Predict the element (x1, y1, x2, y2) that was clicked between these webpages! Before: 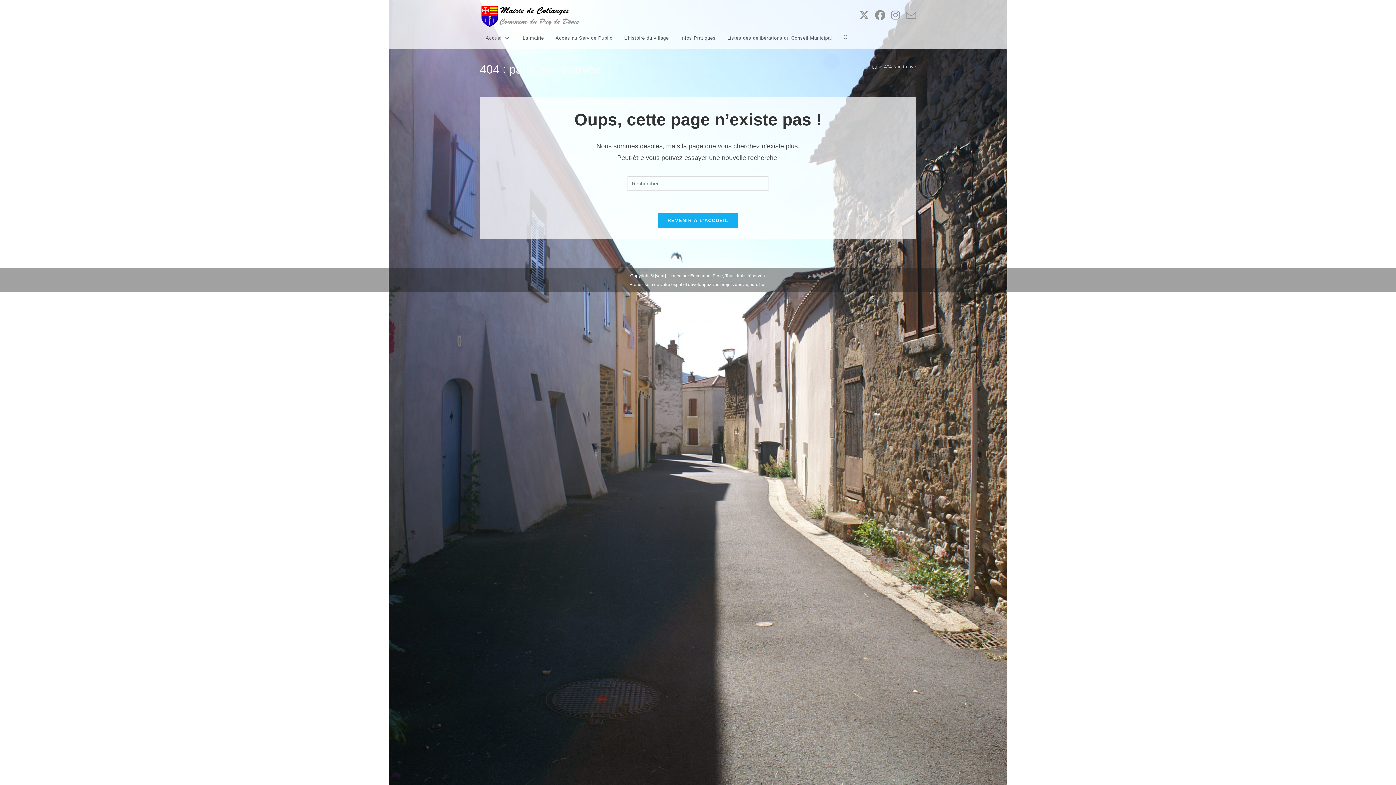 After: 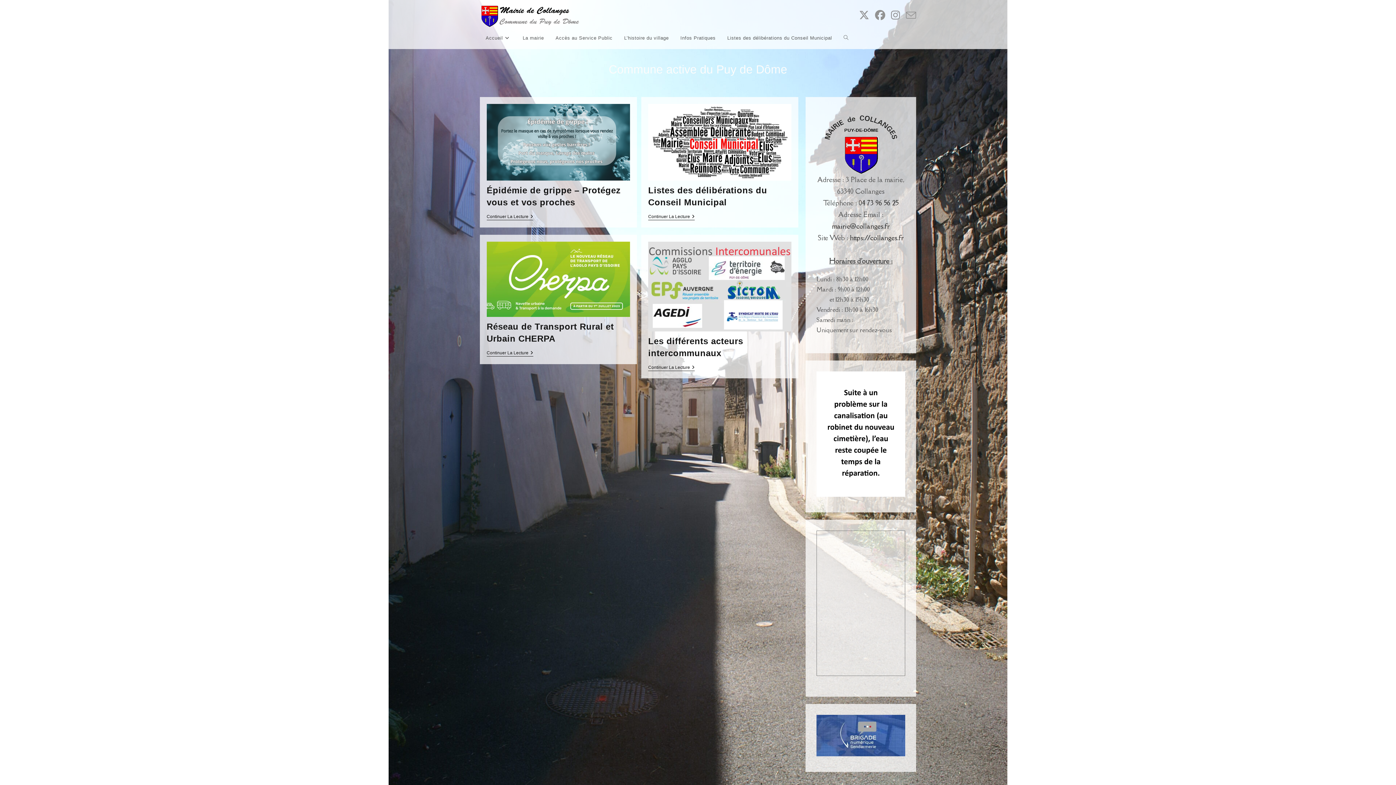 Action: bbox: (480, 12, 604, 18)